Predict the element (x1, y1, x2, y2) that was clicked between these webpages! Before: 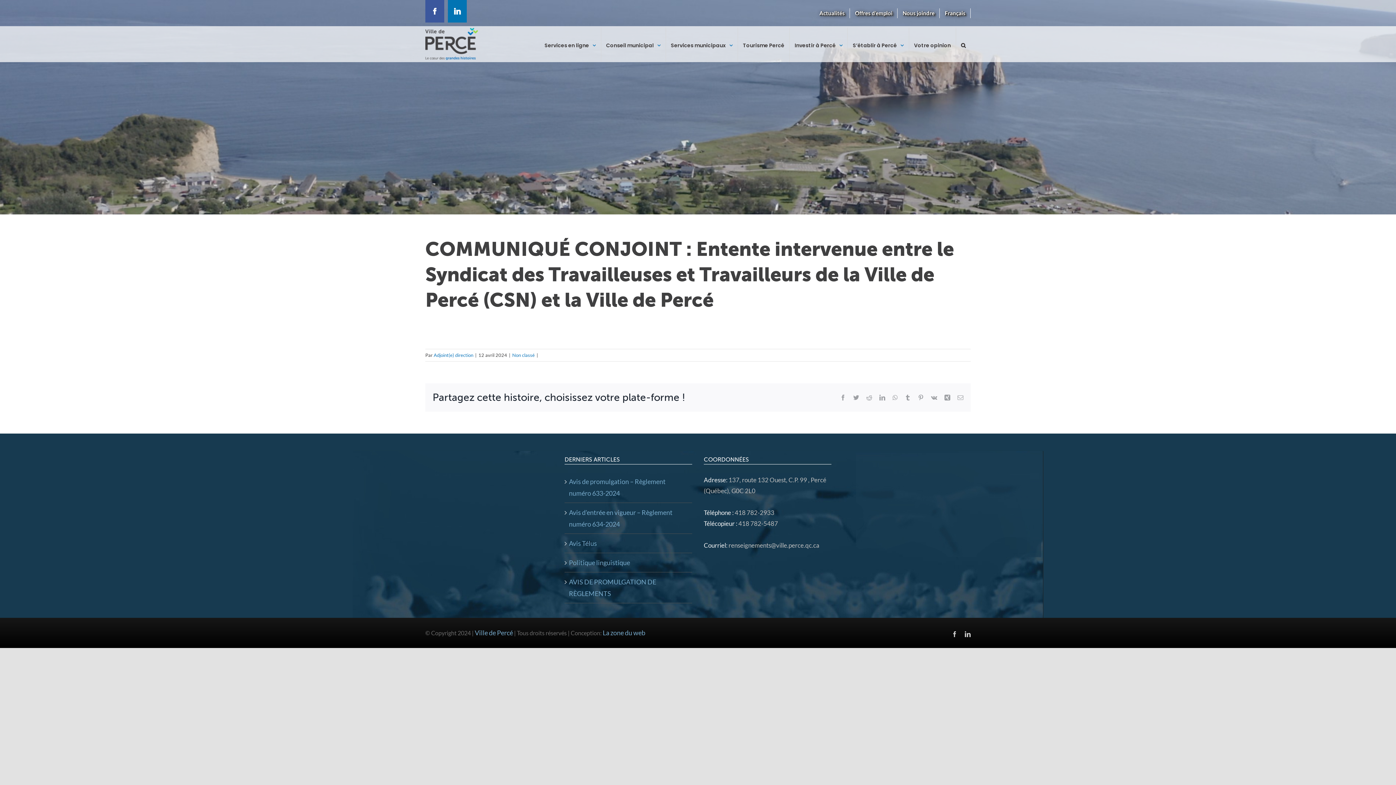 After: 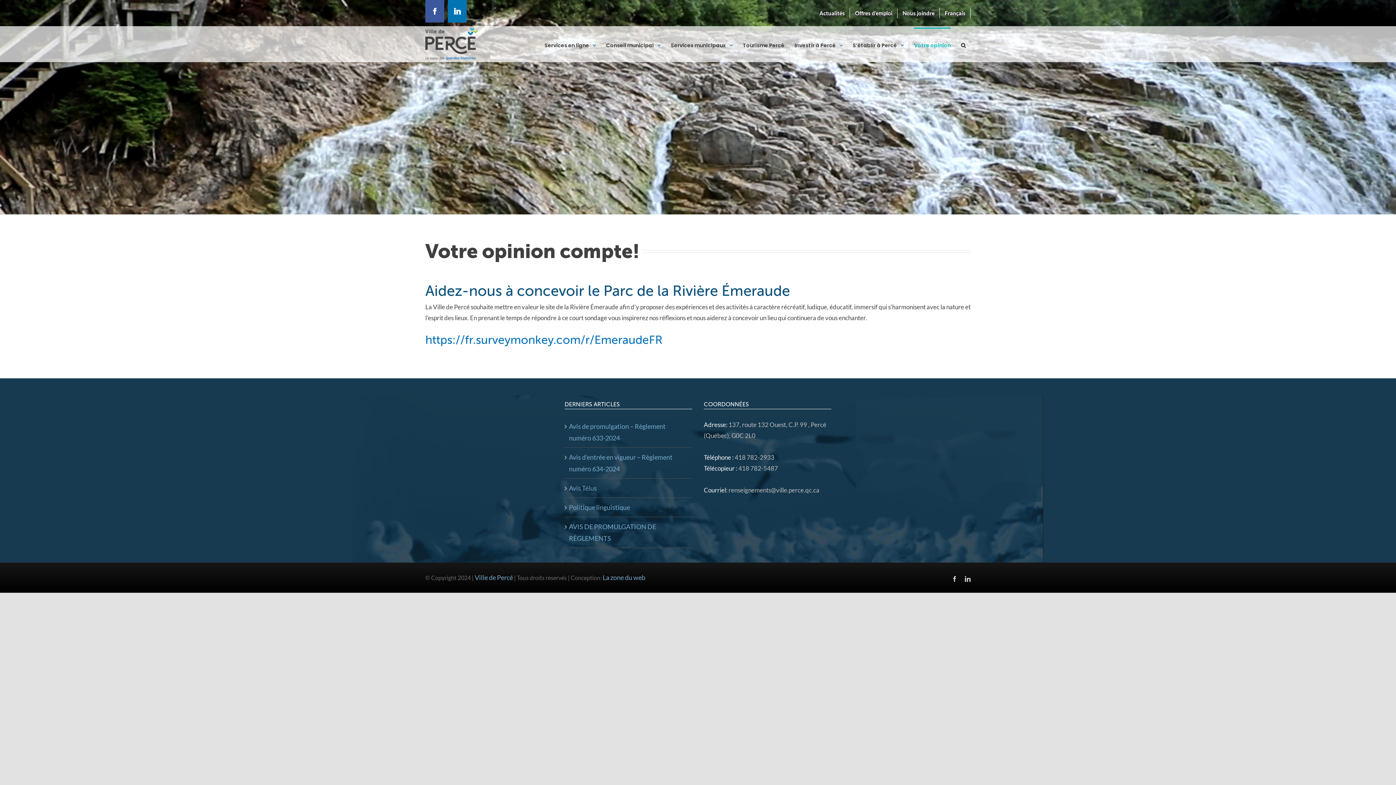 Action: label: Votre opinion bbox: (914, 27, 950, 61)